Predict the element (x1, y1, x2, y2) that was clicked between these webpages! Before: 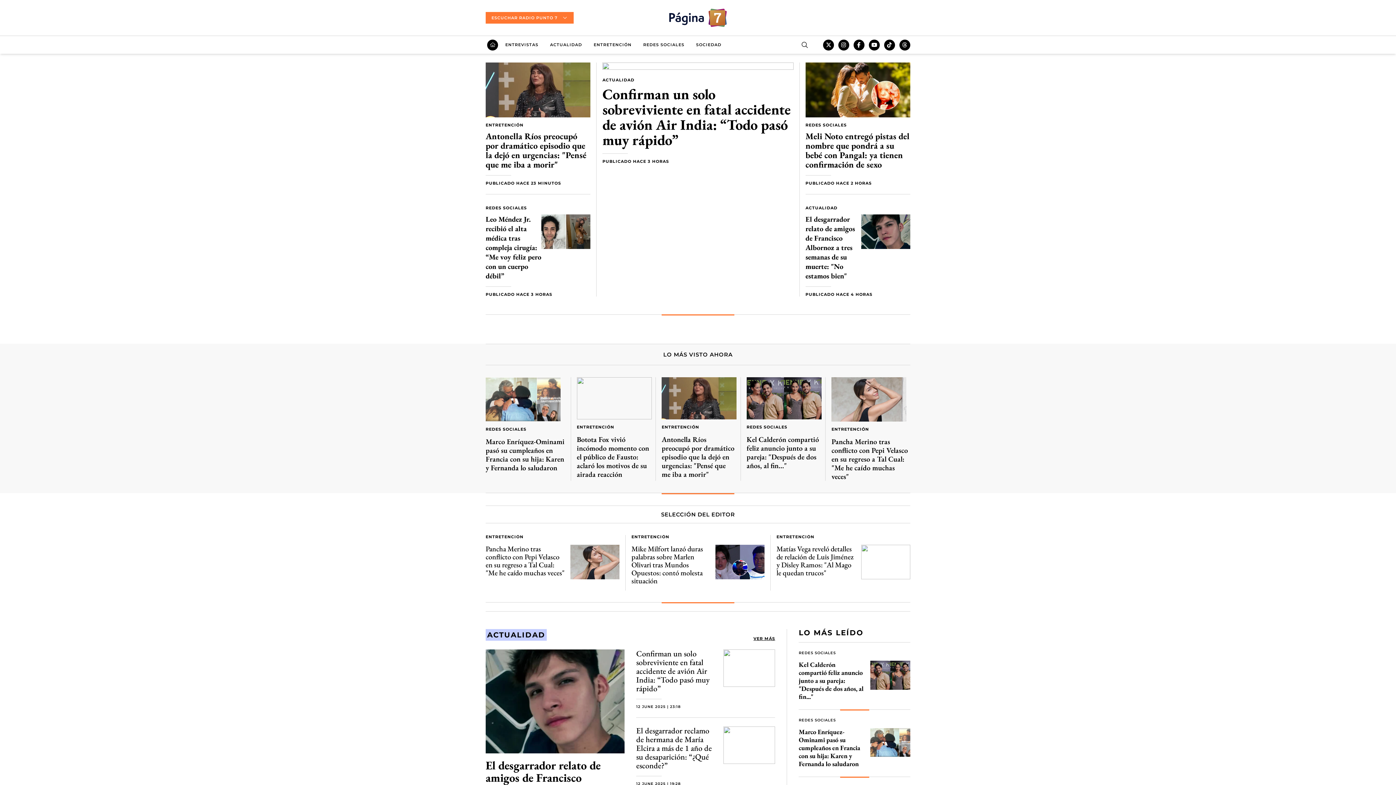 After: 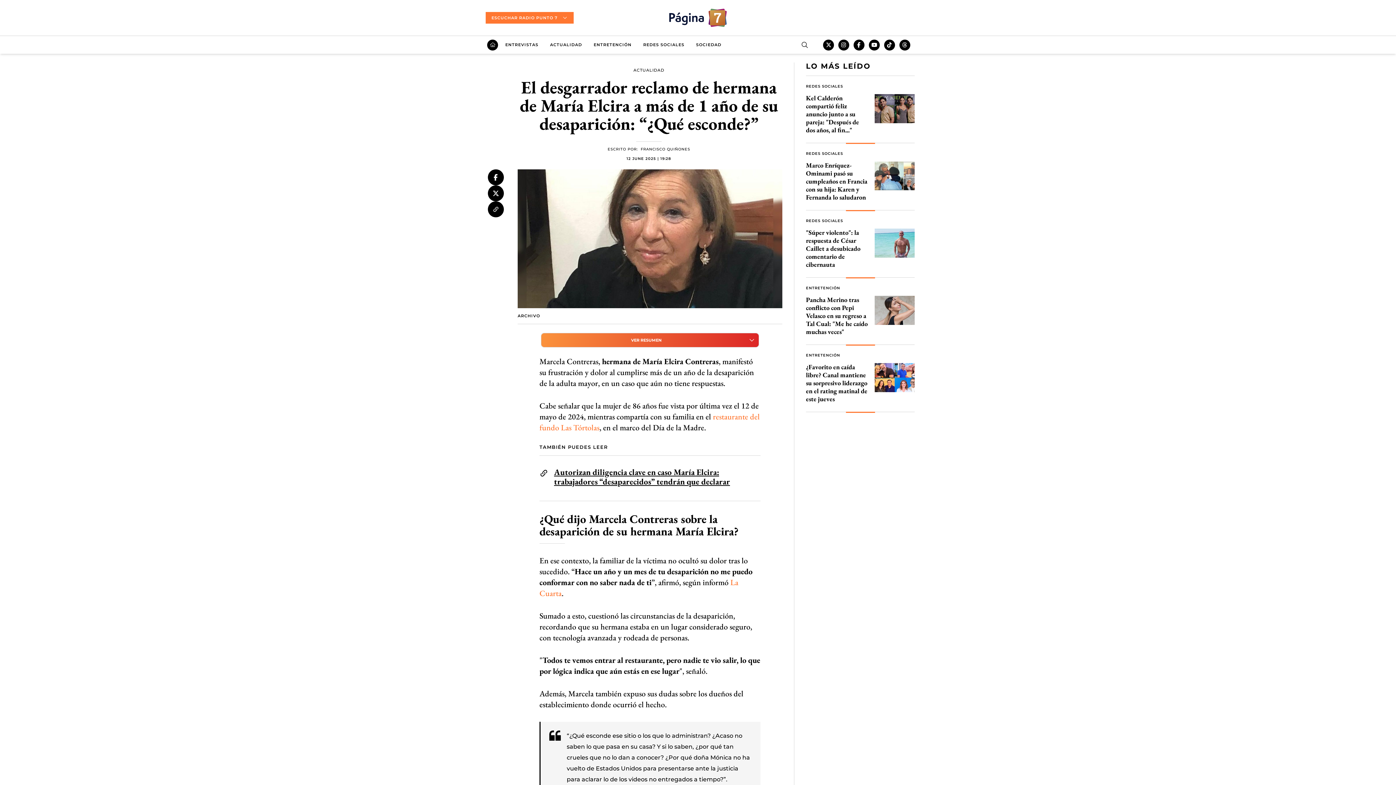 Action: label: El desgarrador reclamo de hermana de María Elcira a más de 1 año de su desaparición: “¿Qué esconde?” bbox: (636, 726, 775, 770)